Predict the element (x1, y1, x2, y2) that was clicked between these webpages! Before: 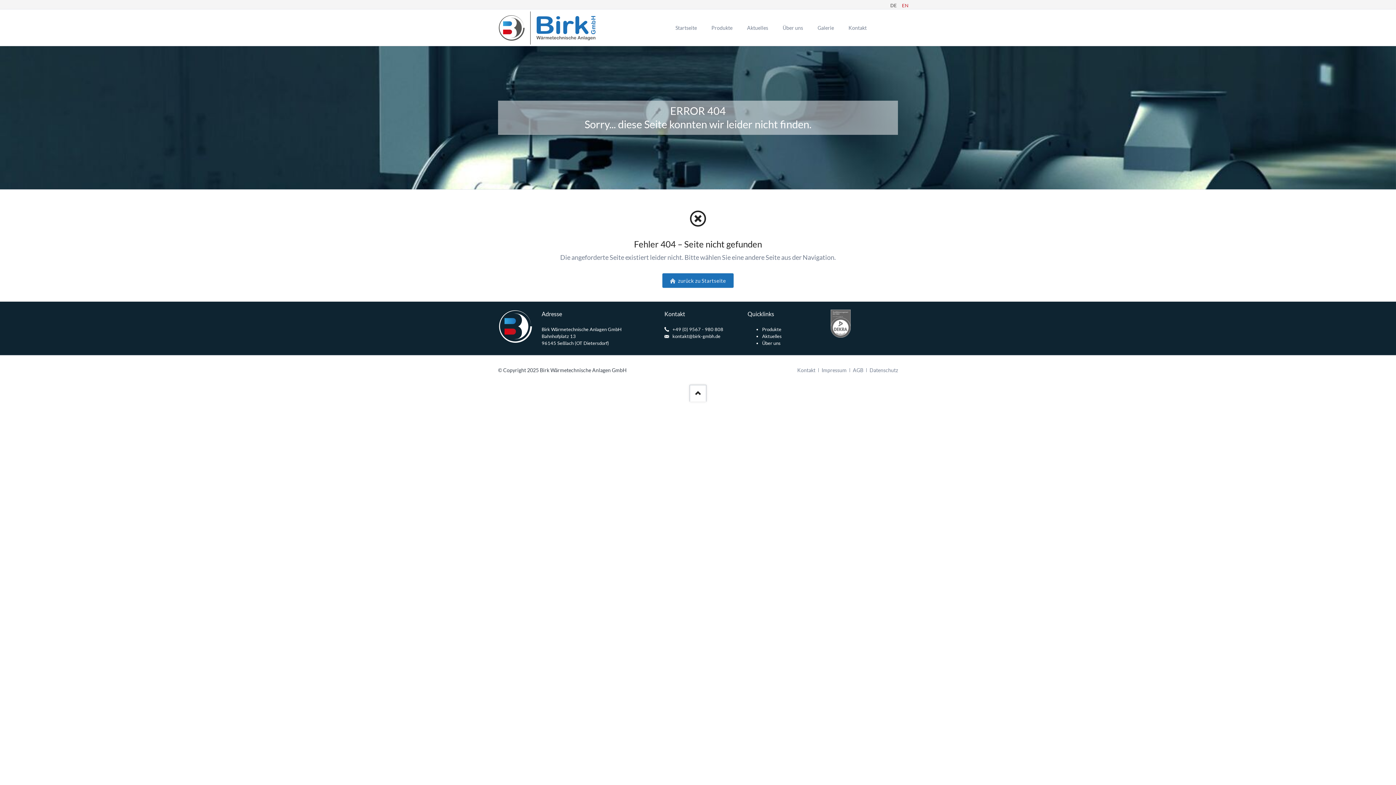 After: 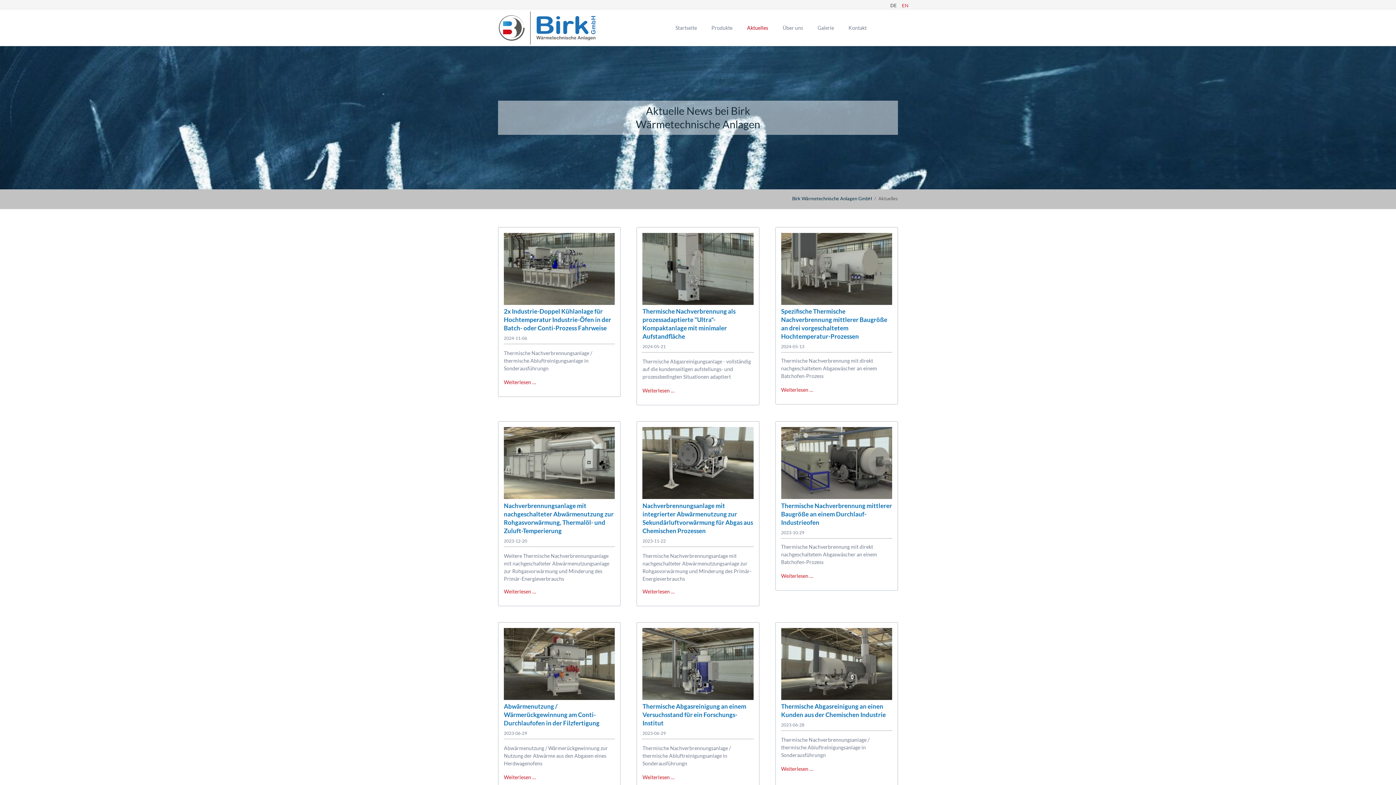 Action: label: Aktuelles bbox: (740, 9, 775, 45)